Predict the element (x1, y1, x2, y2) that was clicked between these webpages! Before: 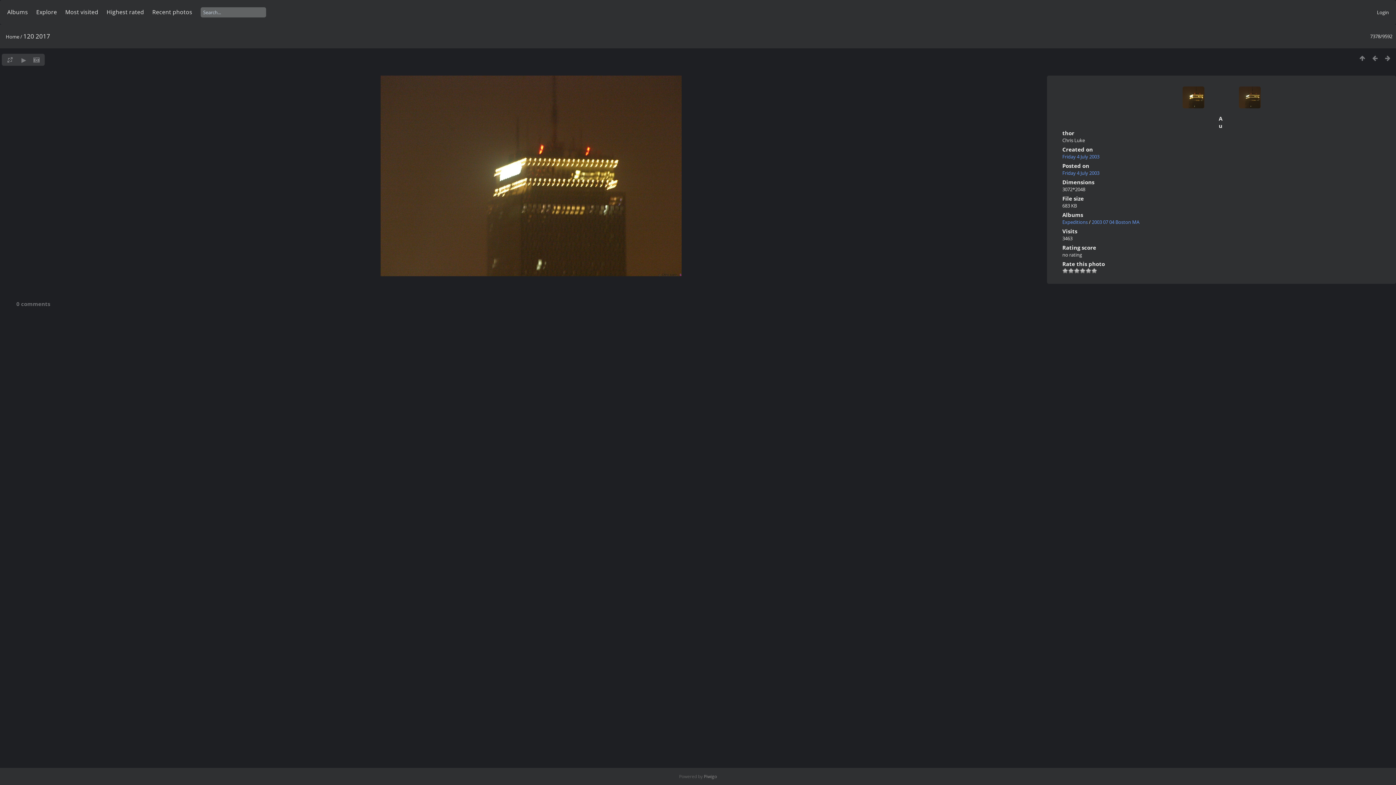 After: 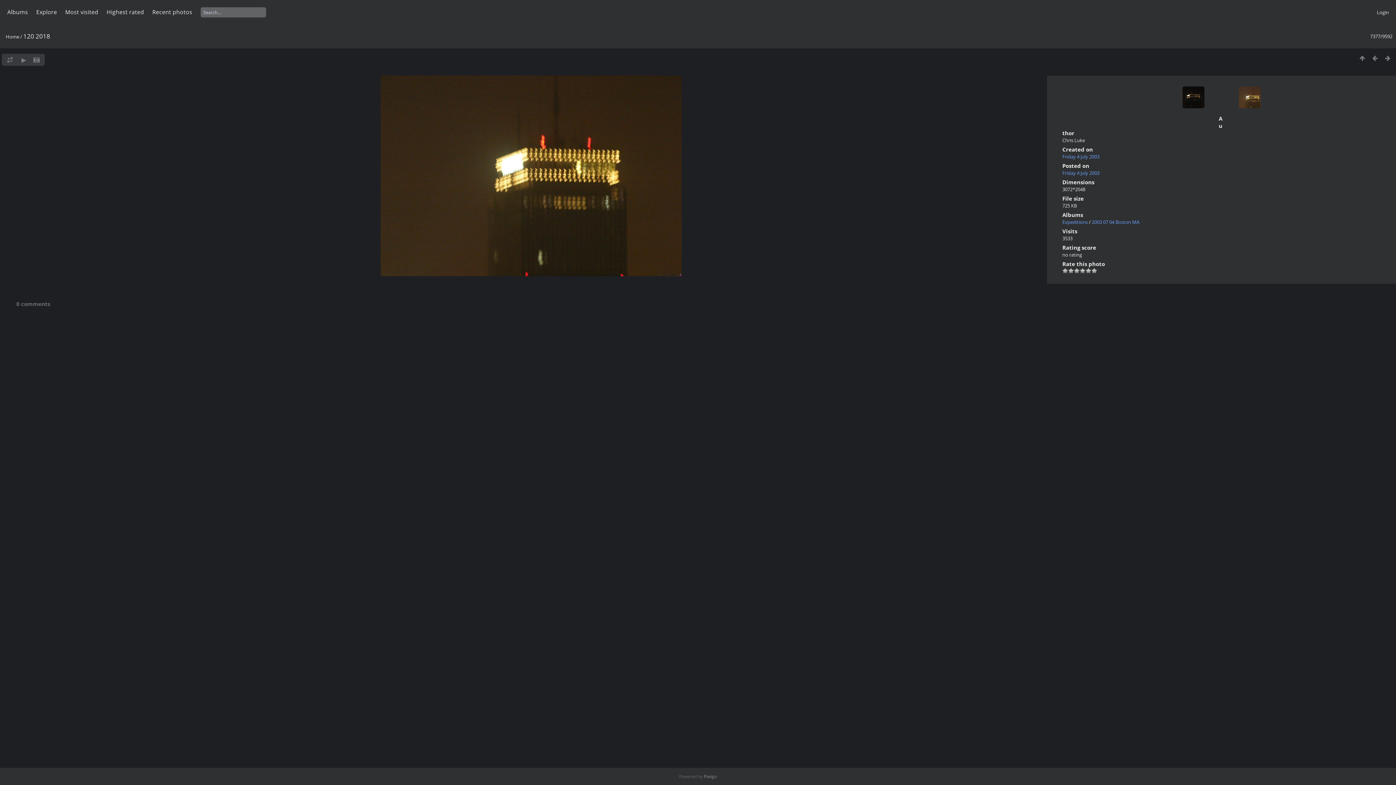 Action: bbox: (1182, 86, 1219, 122)